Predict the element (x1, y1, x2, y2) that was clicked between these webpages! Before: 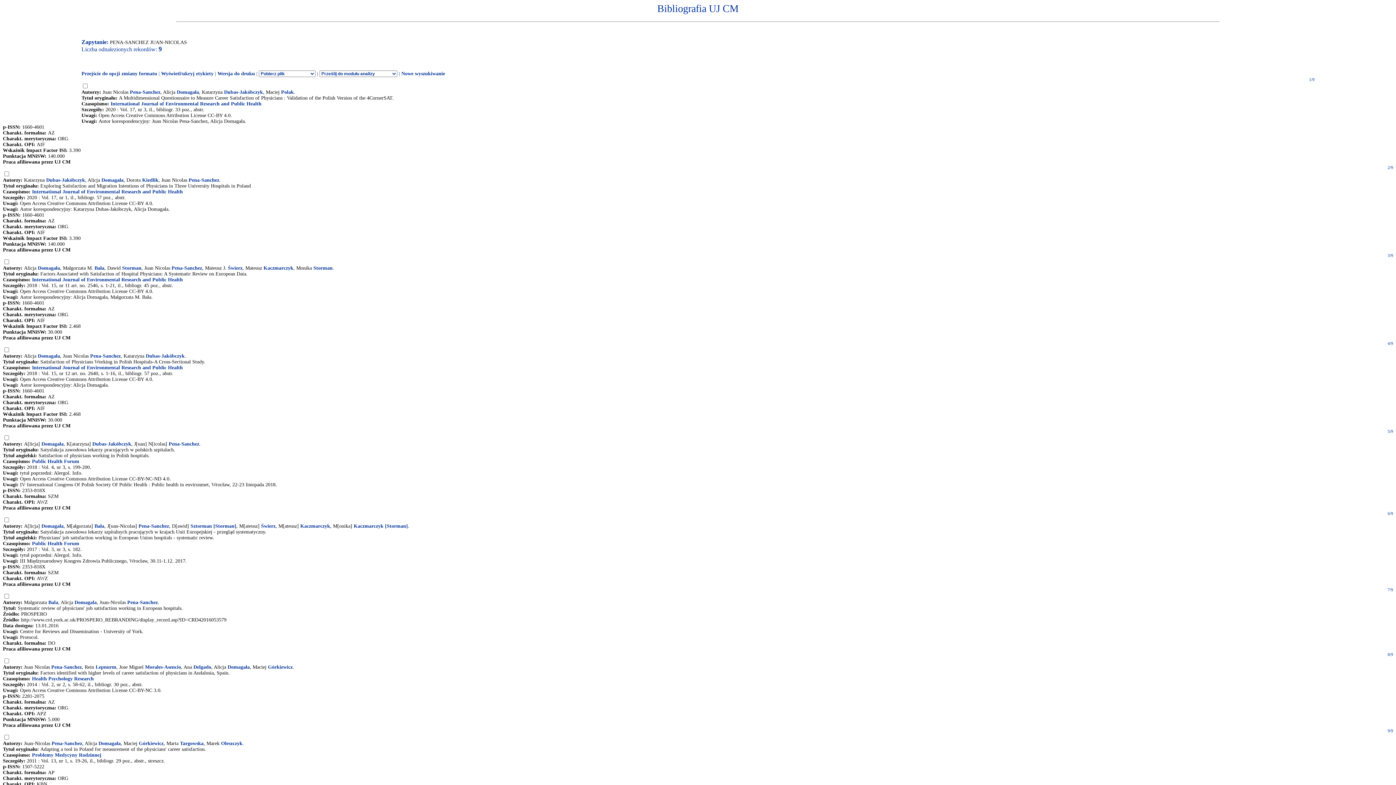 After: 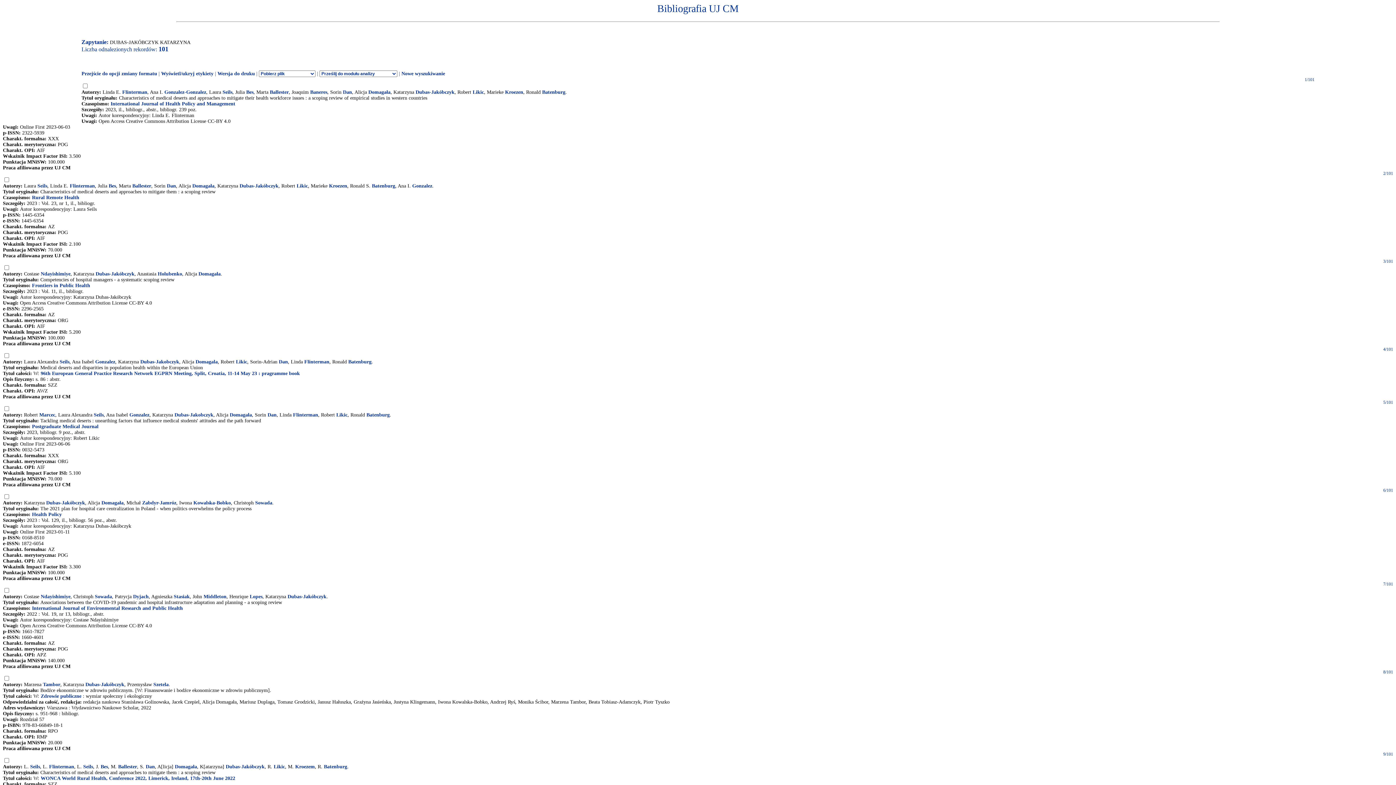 Action: label: Dubas-Jakóbczyk bbox: (46, 177, 85, 182)